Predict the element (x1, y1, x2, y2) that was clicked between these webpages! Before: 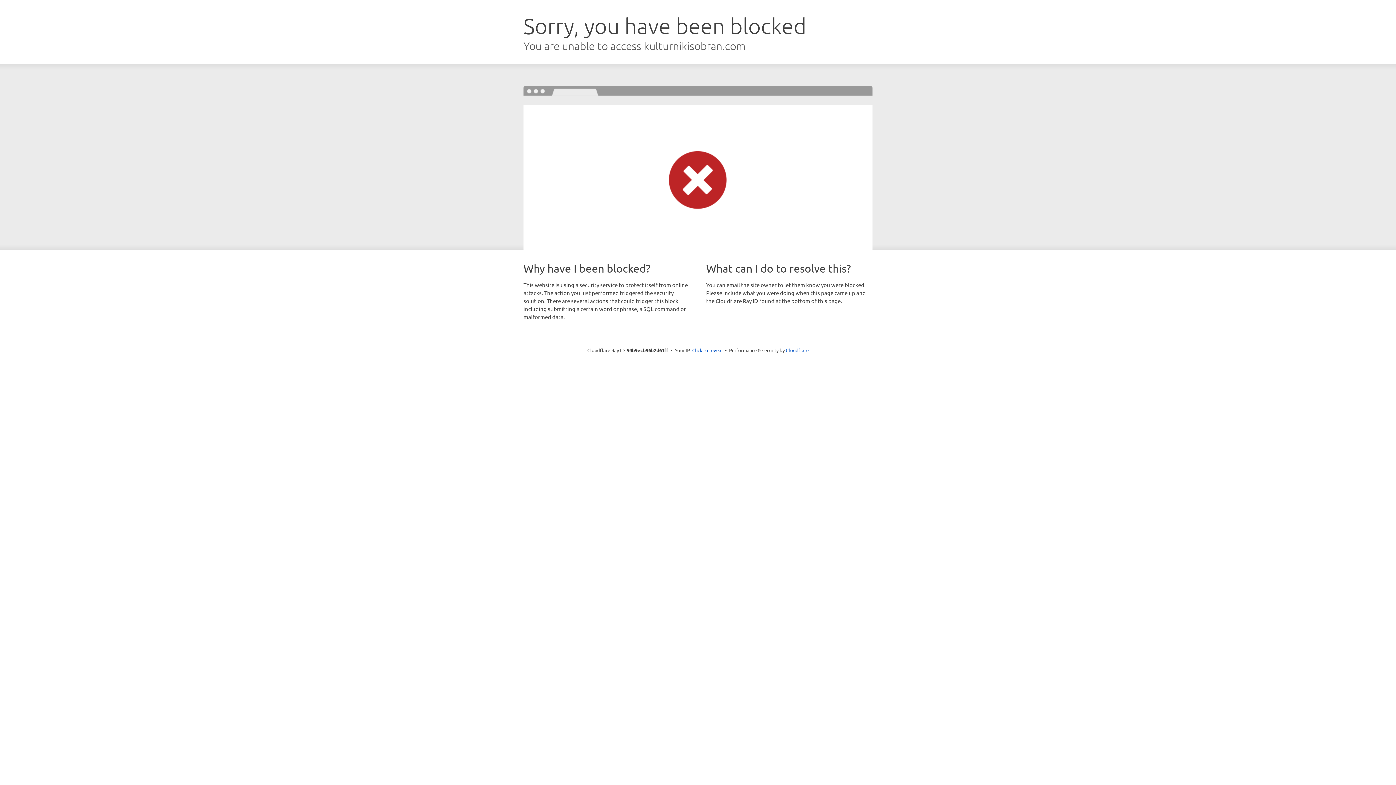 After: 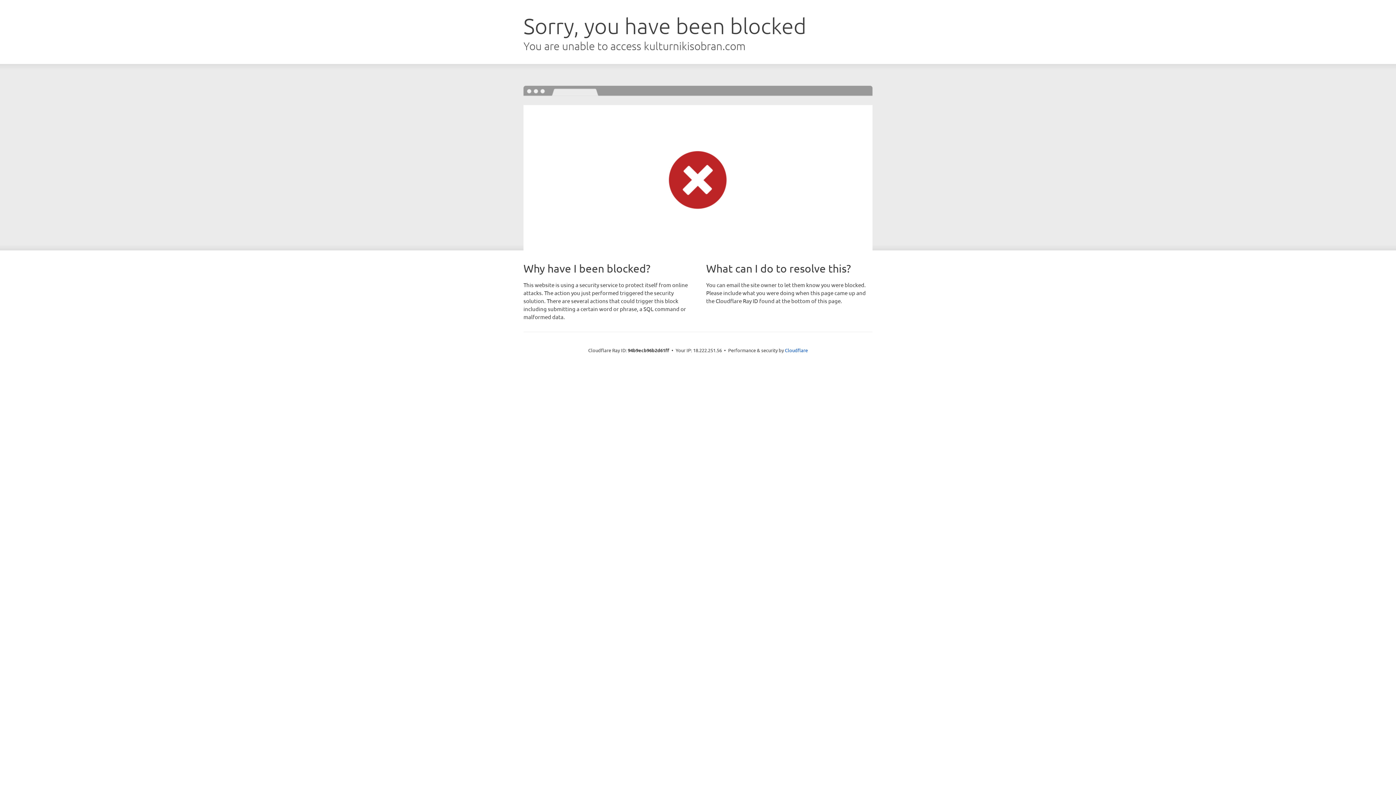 Action: bbox: (692, 346, 722, 353) label: Click to reveal